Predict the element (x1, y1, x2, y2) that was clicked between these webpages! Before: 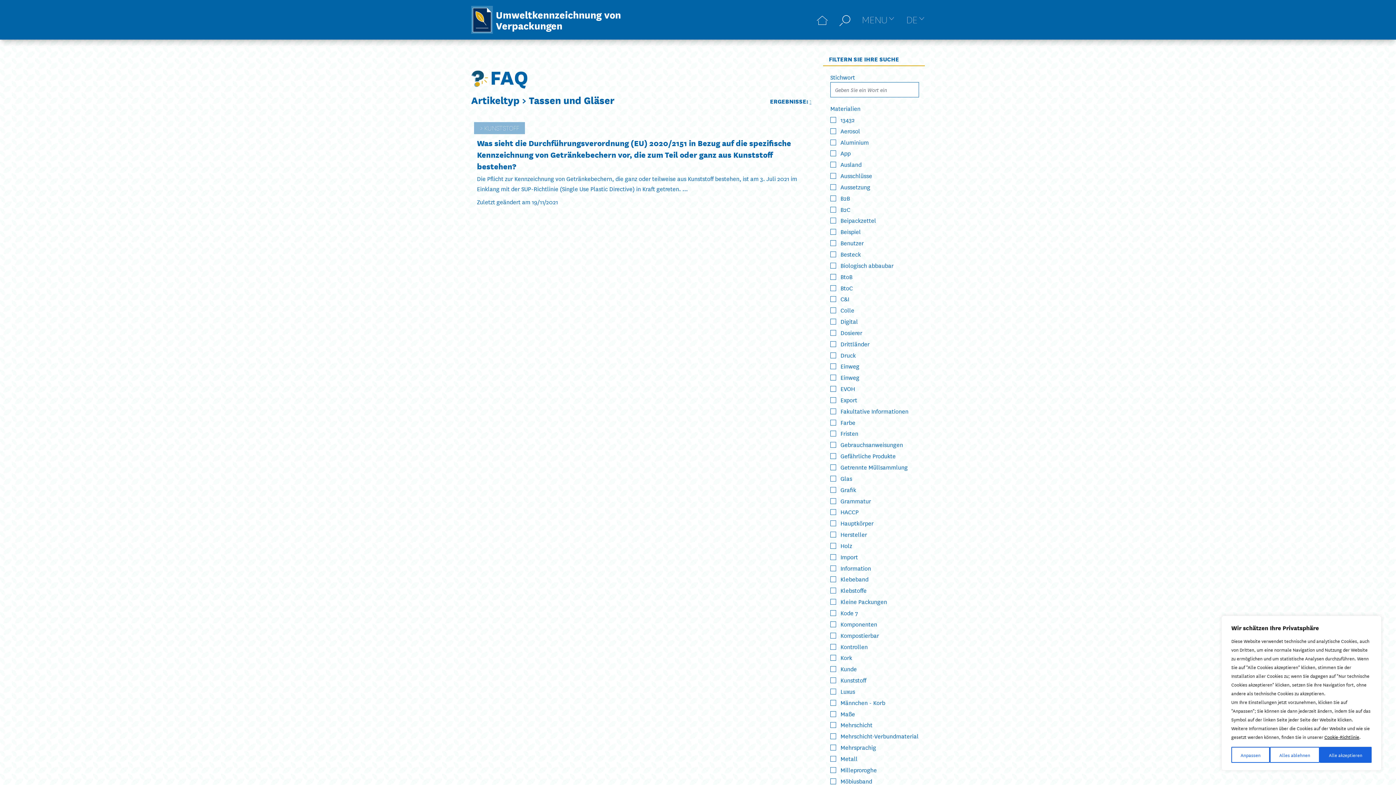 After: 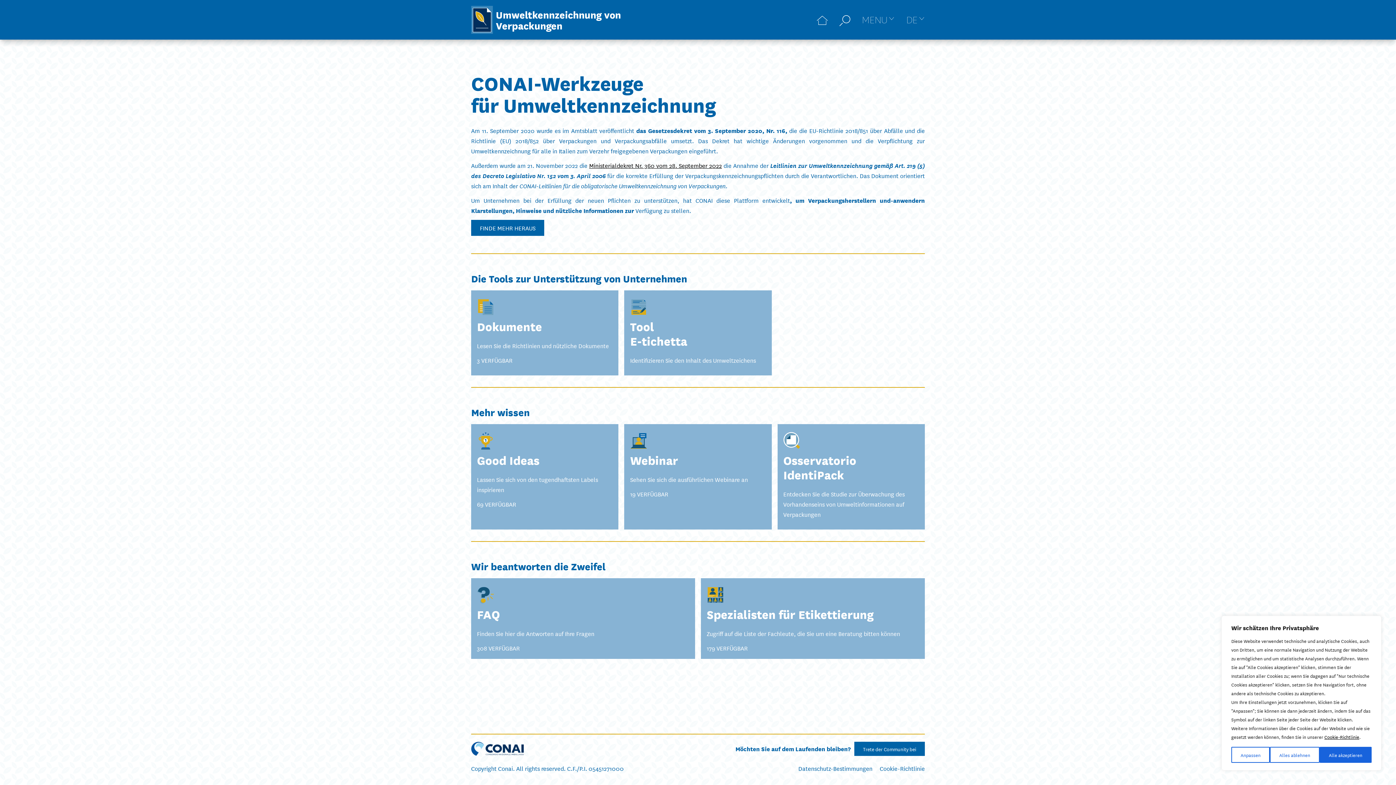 Action: bbox: (817, 13, 828, 25)